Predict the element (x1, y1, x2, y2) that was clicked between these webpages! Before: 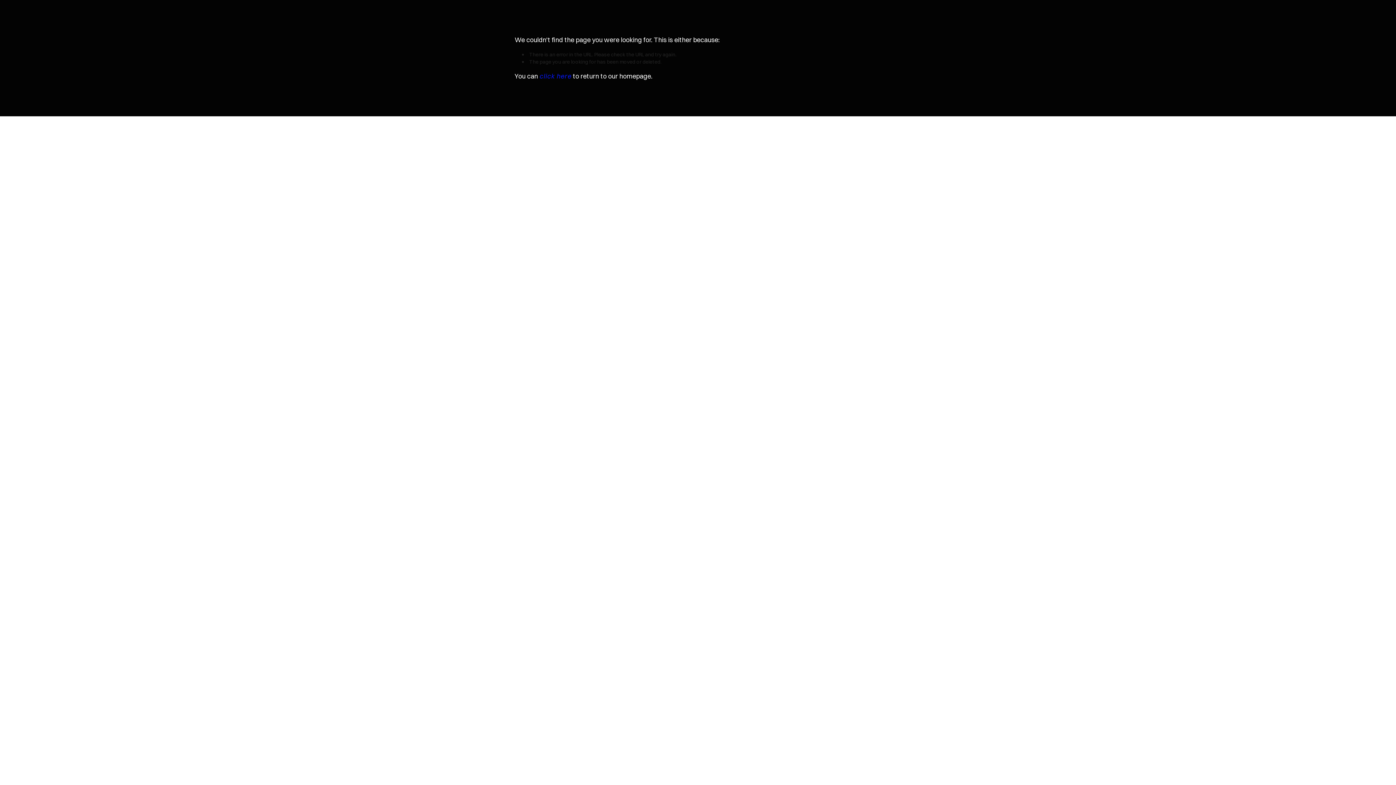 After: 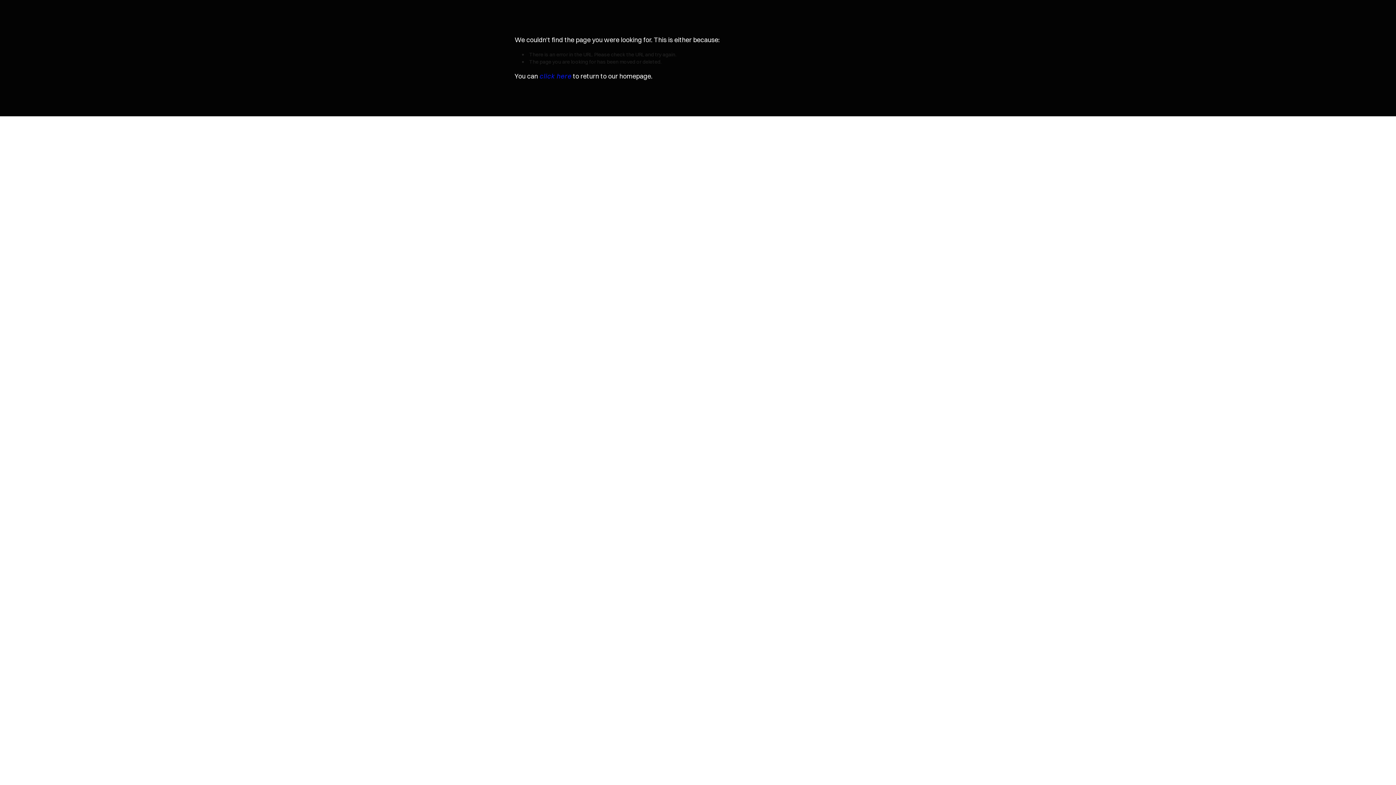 Action: bbox: (663, 132, 732, 139) label: DYNADOT WEBSITE BUILDER